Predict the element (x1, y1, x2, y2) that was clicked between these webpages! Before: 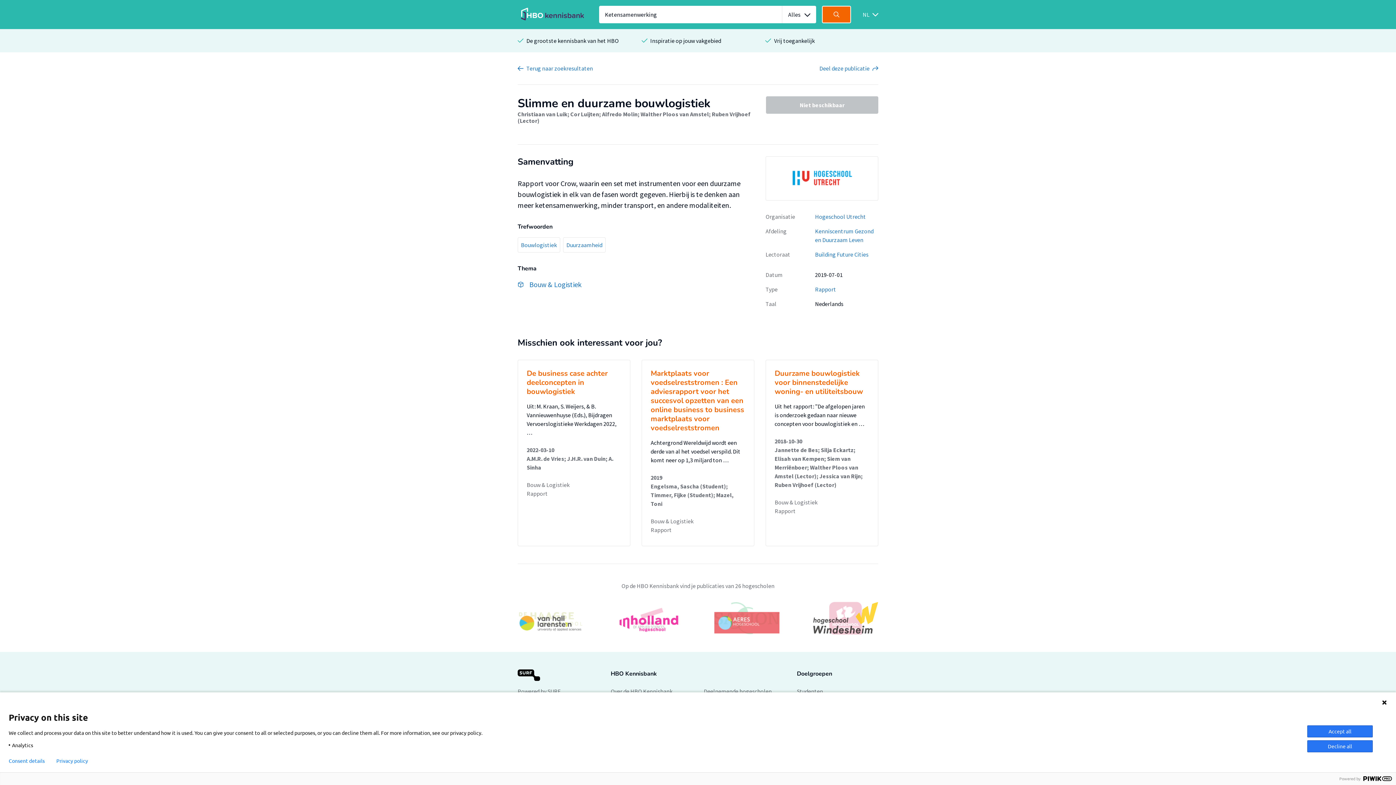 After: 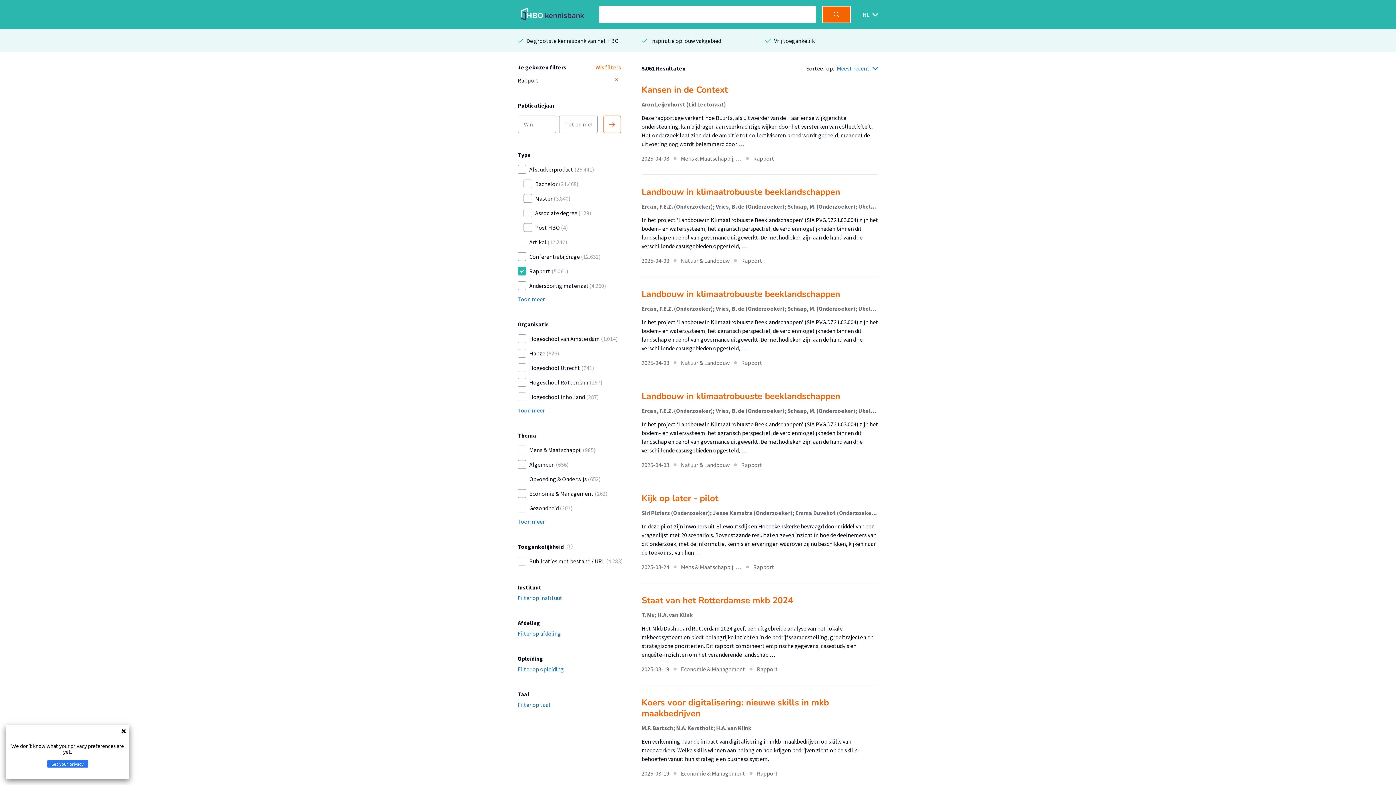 Action: bbox: (815, 285, 836, 293) label: Rapport